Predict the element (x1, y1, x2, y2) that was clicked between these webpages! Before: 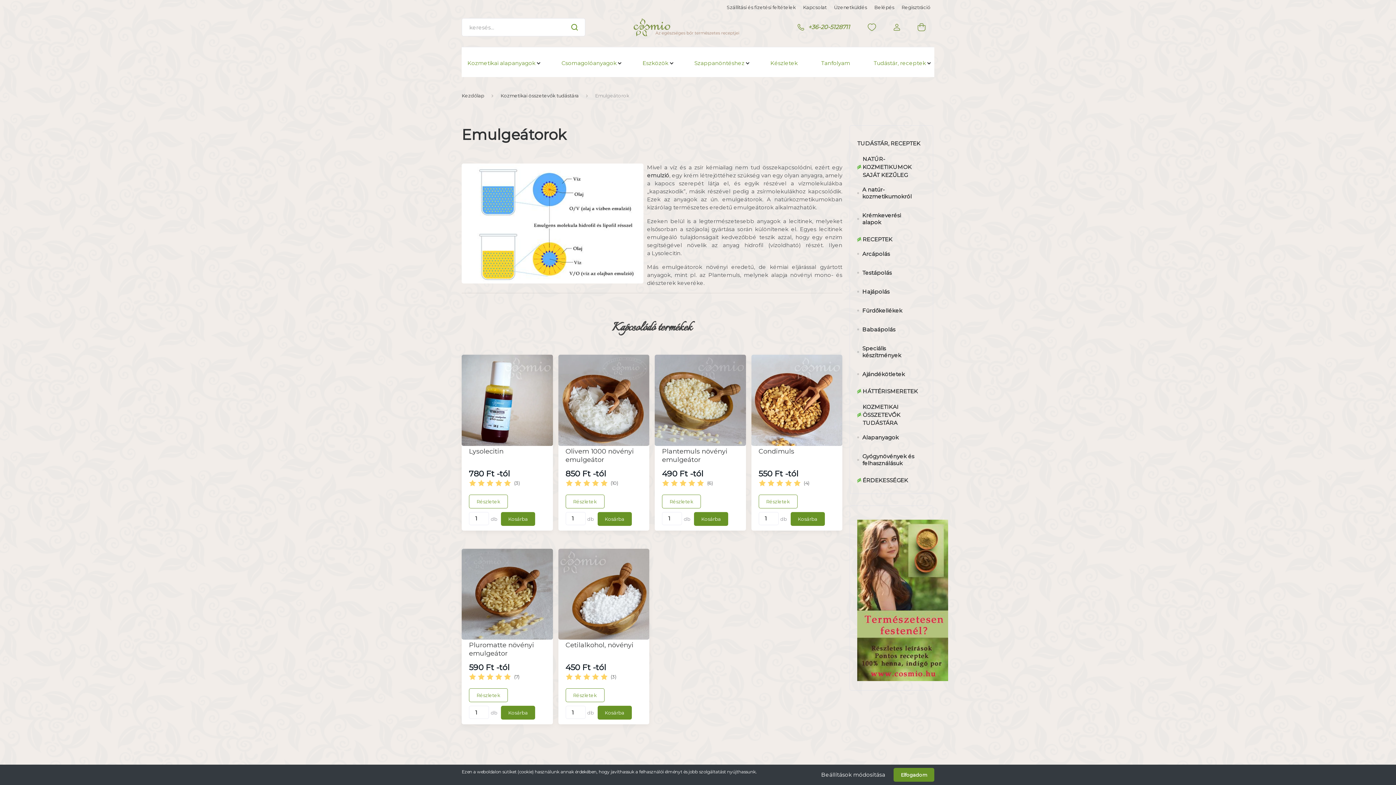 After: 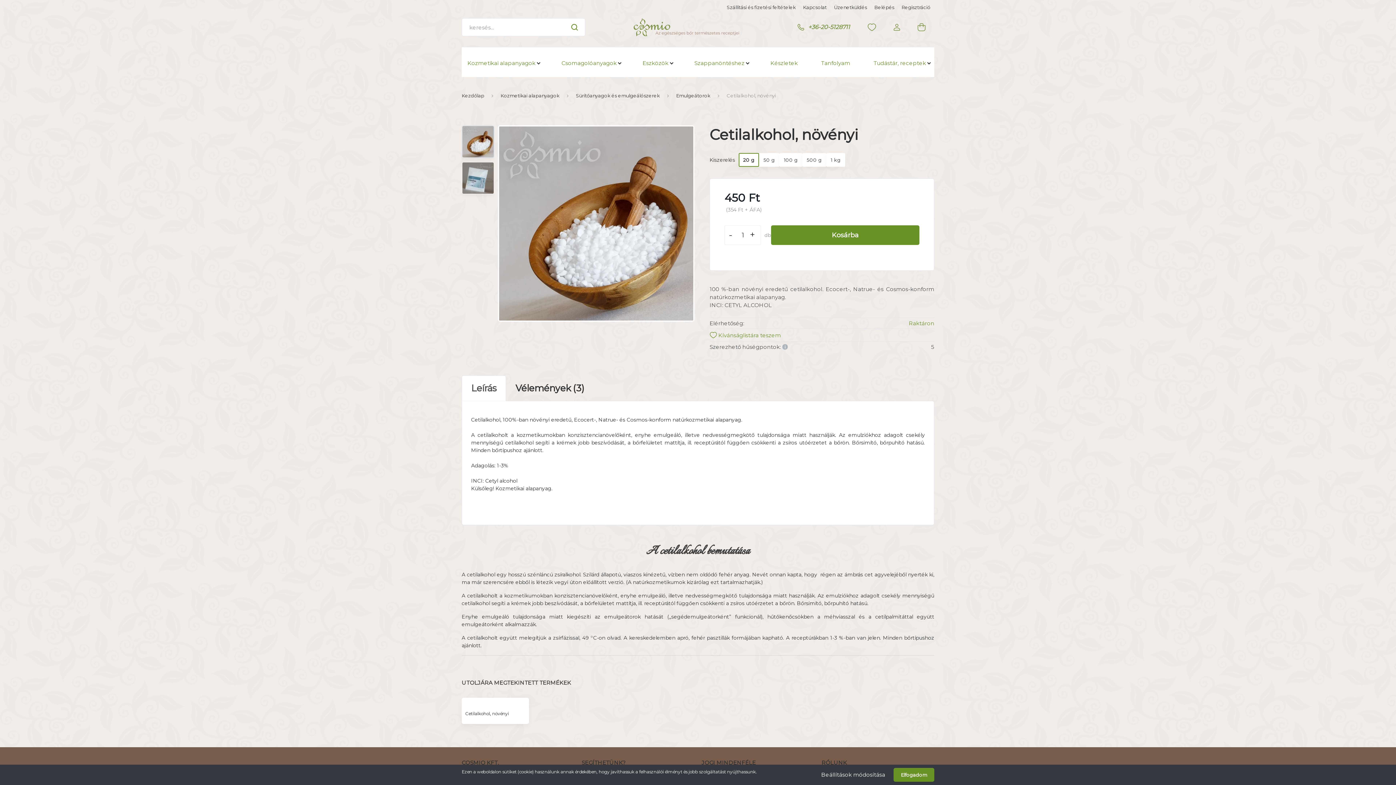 Action: label: Cetilalkohol, növényi bbox: (565, 641, 633, 649)